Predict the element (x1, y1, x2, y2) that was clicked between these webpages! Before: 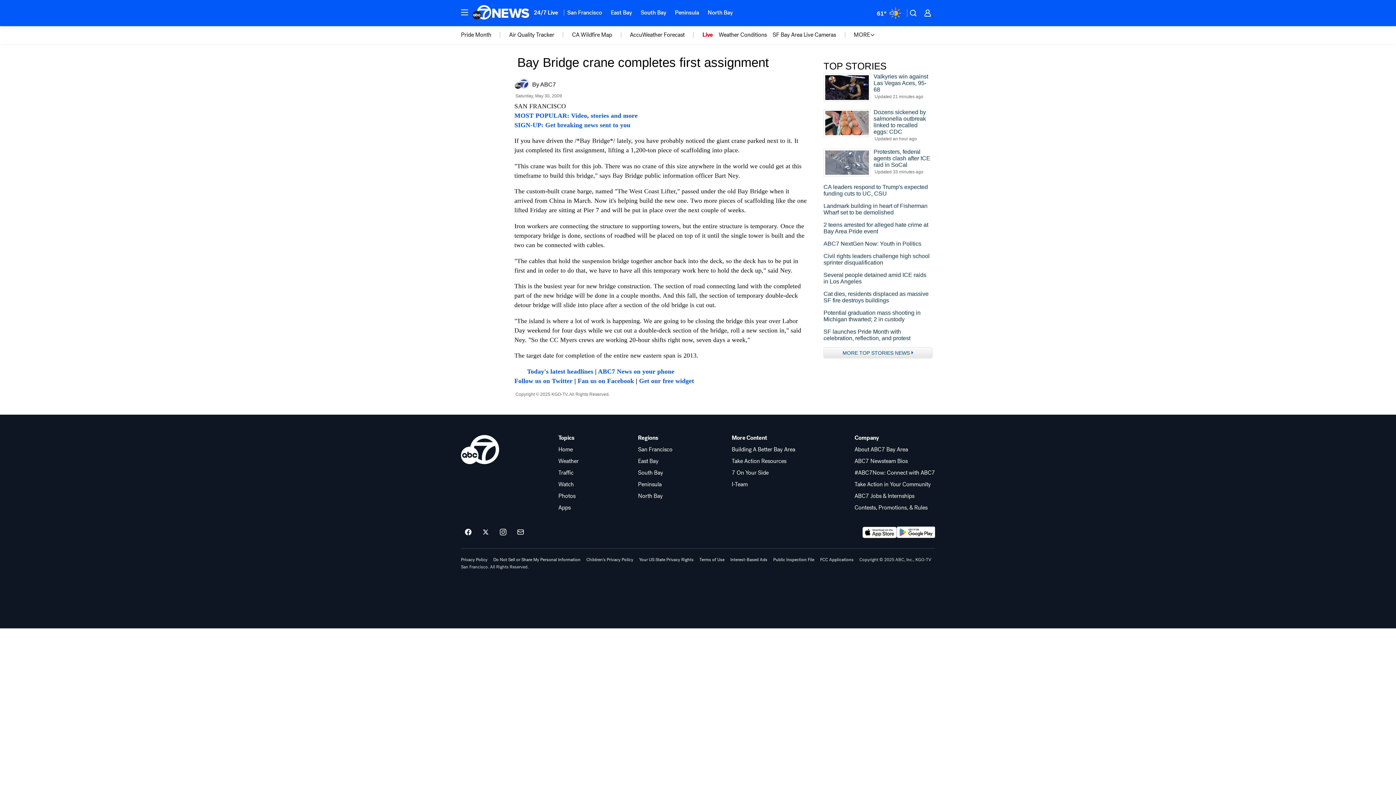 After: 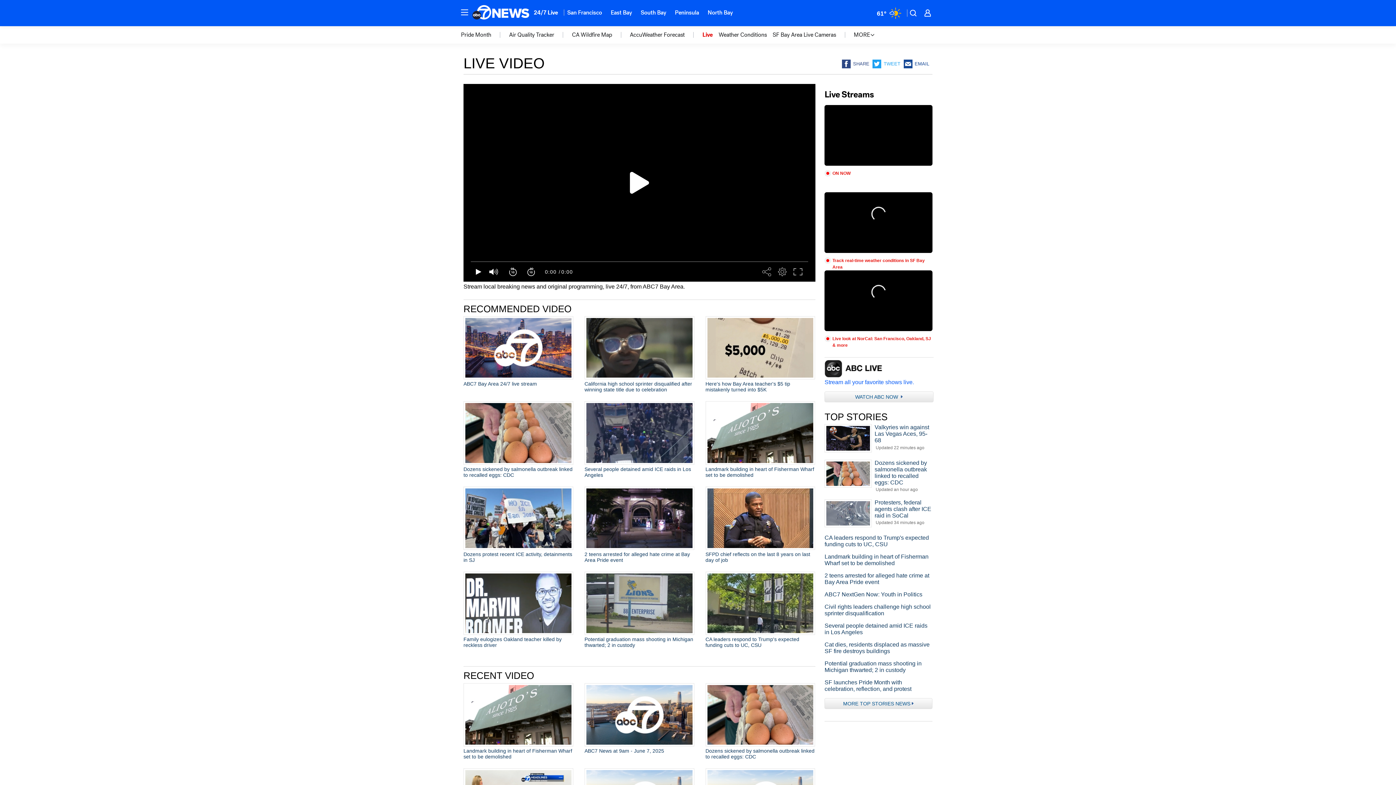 Action: label: 24/7 Live bbox: (529, 4, 562, 20)